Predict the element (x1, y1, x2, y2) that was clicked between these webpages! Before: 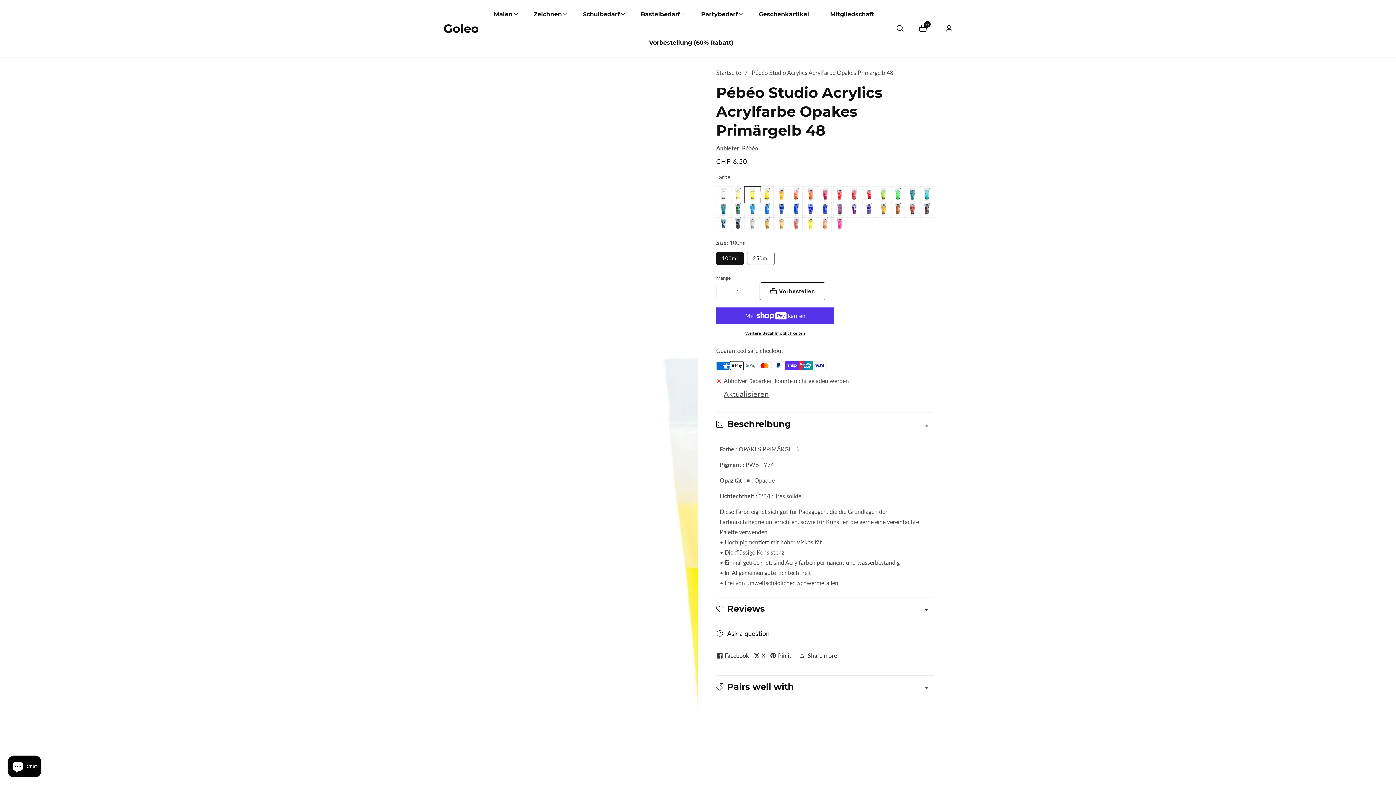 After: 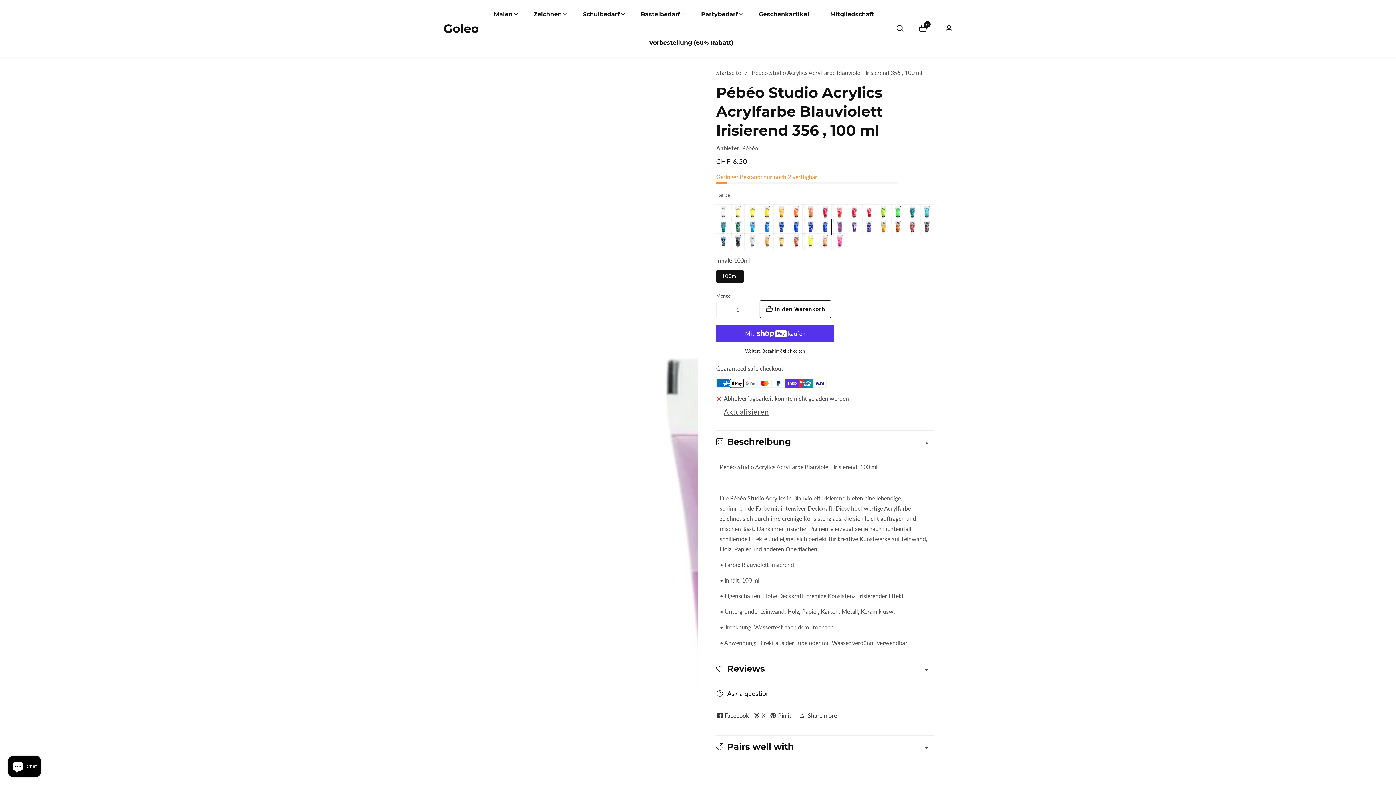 Action: bbox: (832, 202, 847, 216)